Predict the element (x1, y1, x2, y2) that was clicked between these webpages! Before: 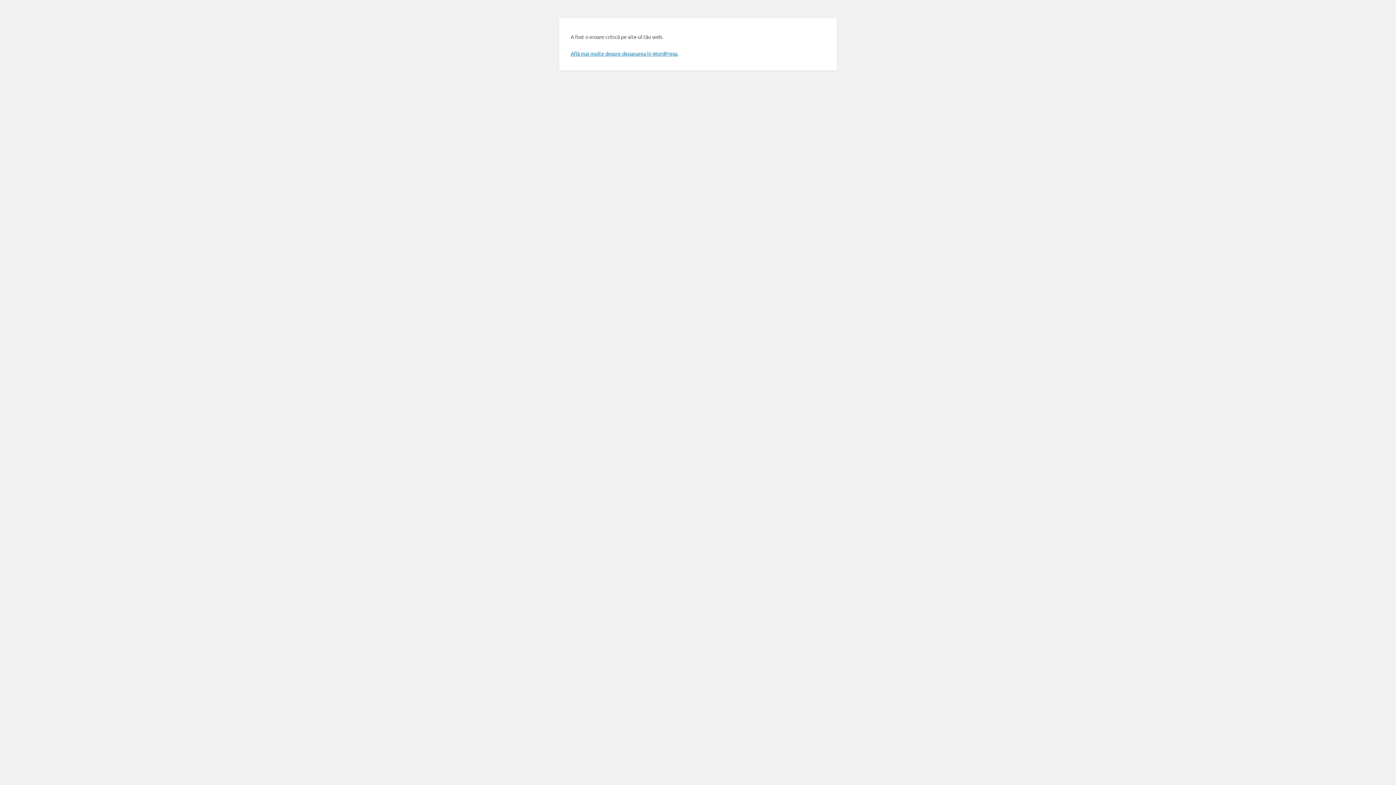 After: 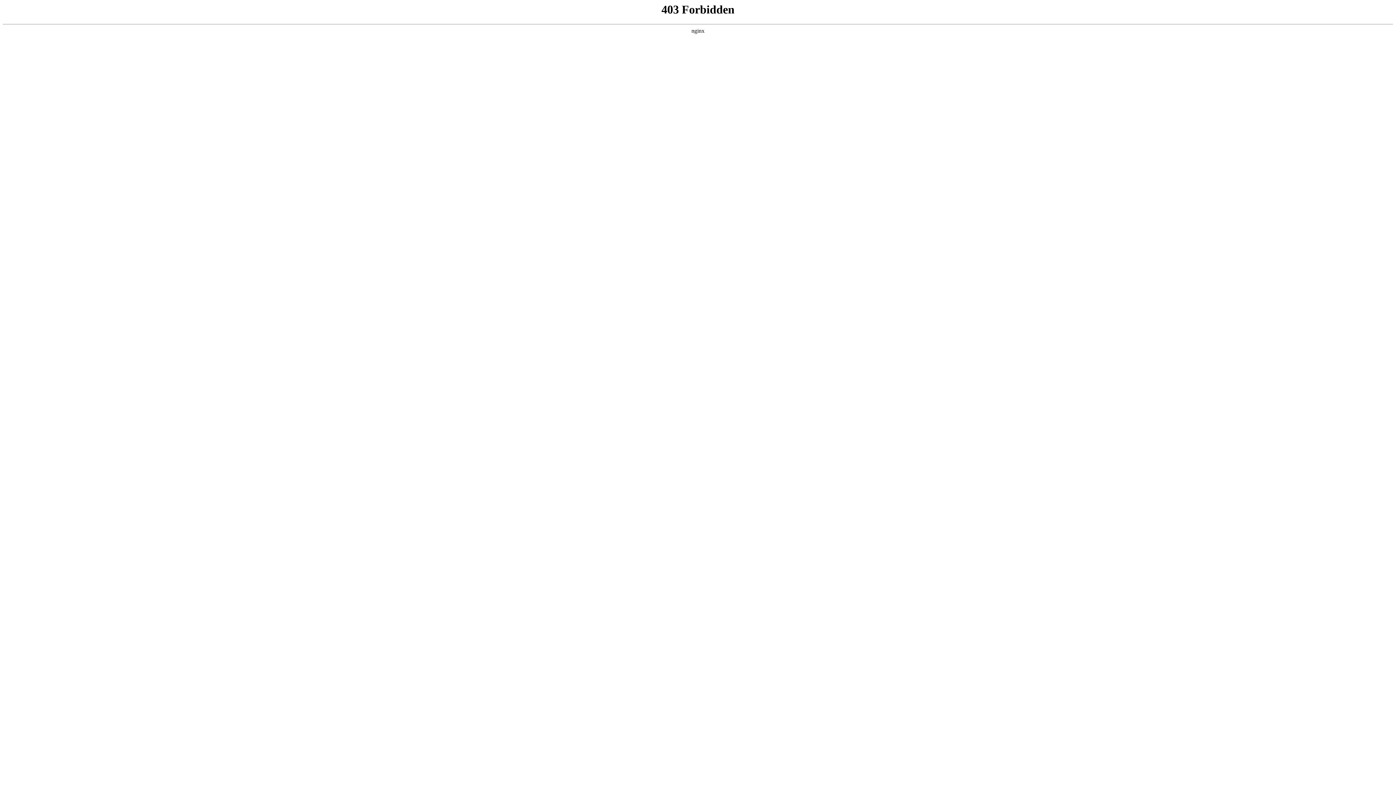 Action: bbox: (570, 50, 678, 56) label: Află mai multe despre depanarea în WordPress.